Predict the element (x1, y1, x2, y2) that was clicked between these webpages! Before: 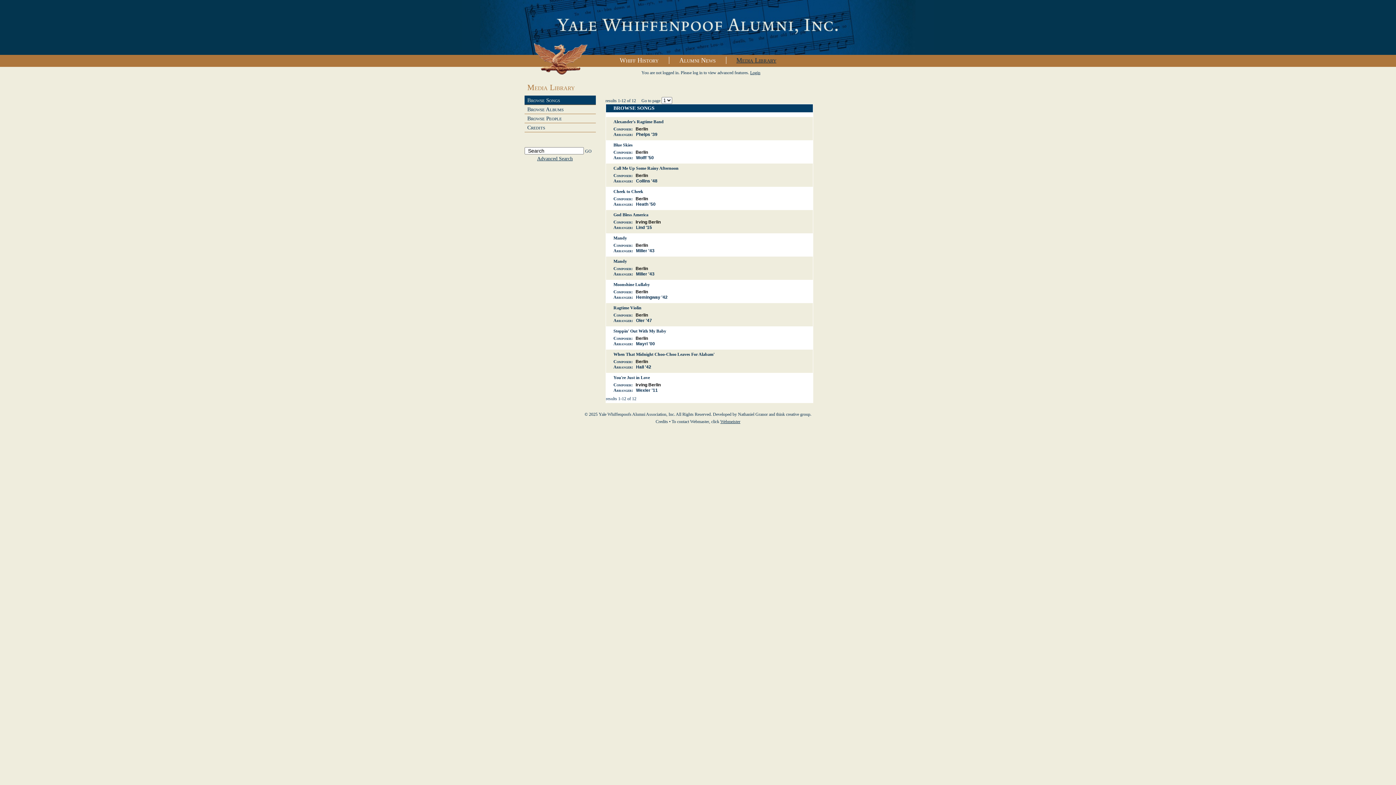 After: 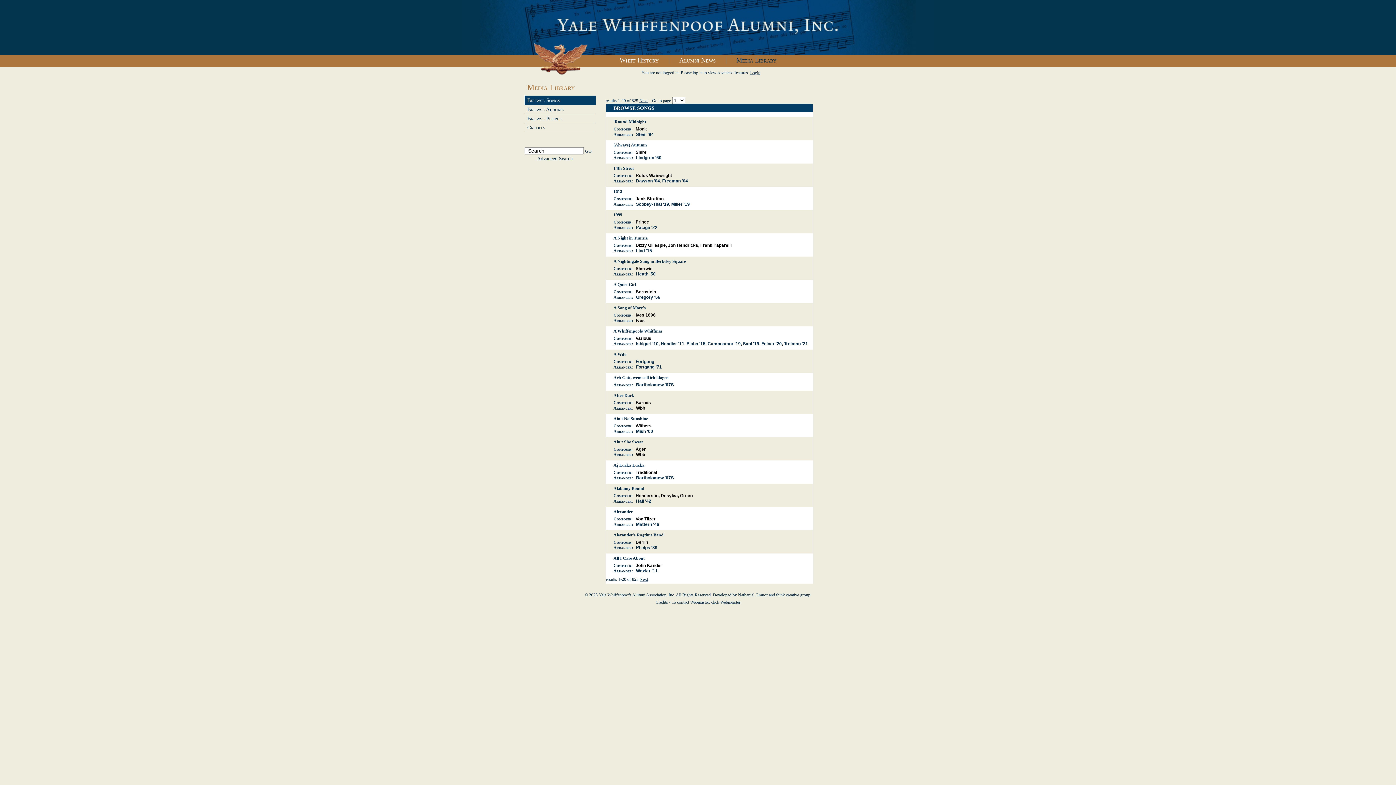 Action: bbox: (524, 95, 595, 105) label: Browse Songs